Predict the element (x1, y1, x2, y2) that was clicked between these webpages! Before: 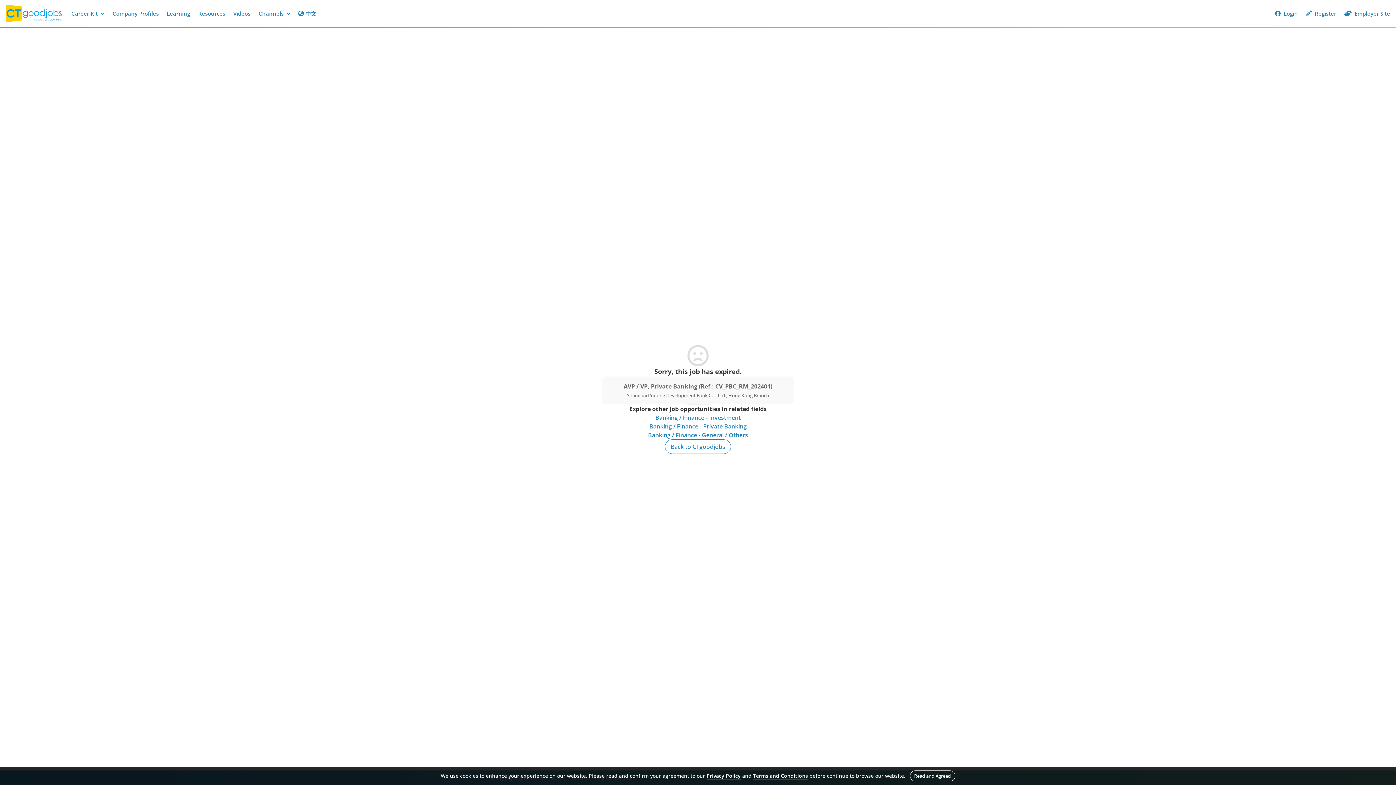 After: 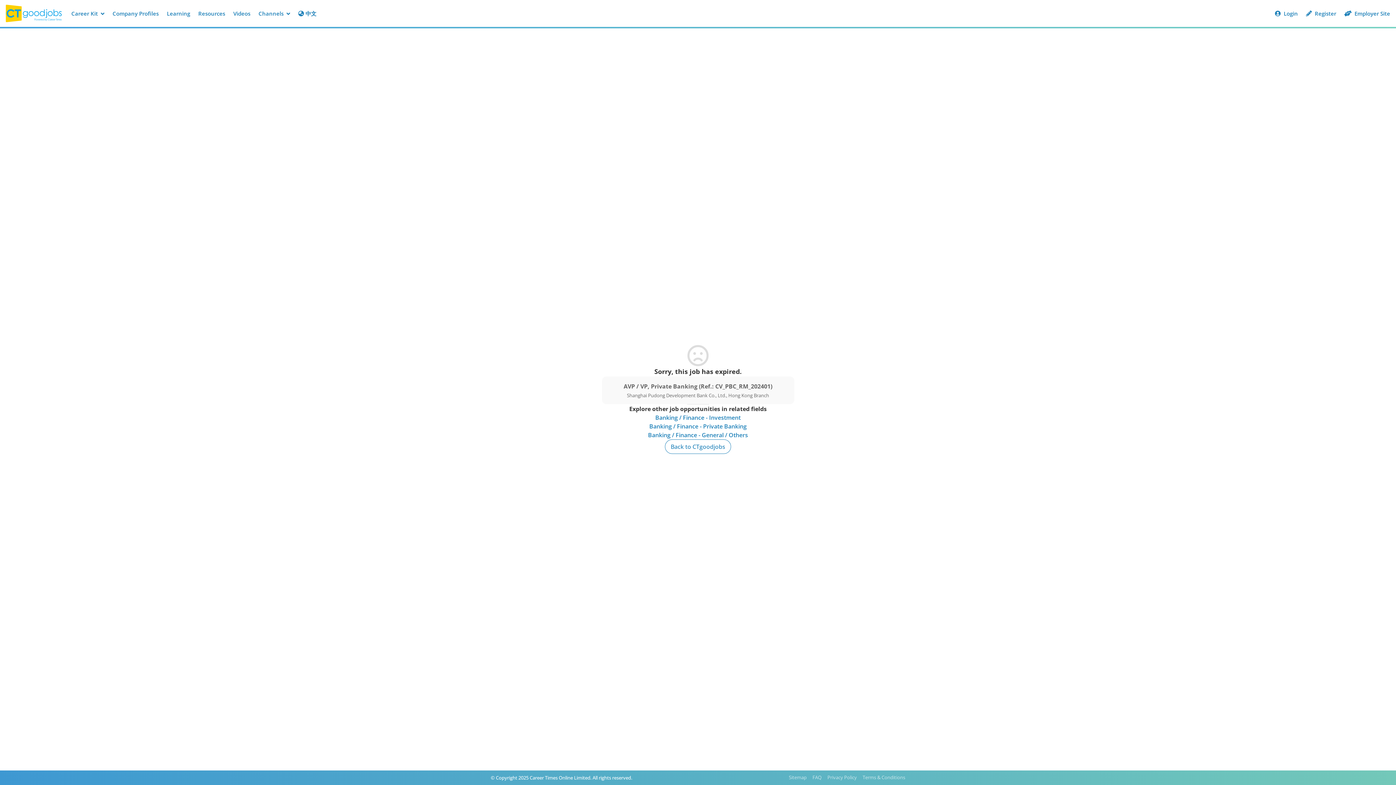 Action: bbox: (910, 770, 955, 781) label: Read and Agreed